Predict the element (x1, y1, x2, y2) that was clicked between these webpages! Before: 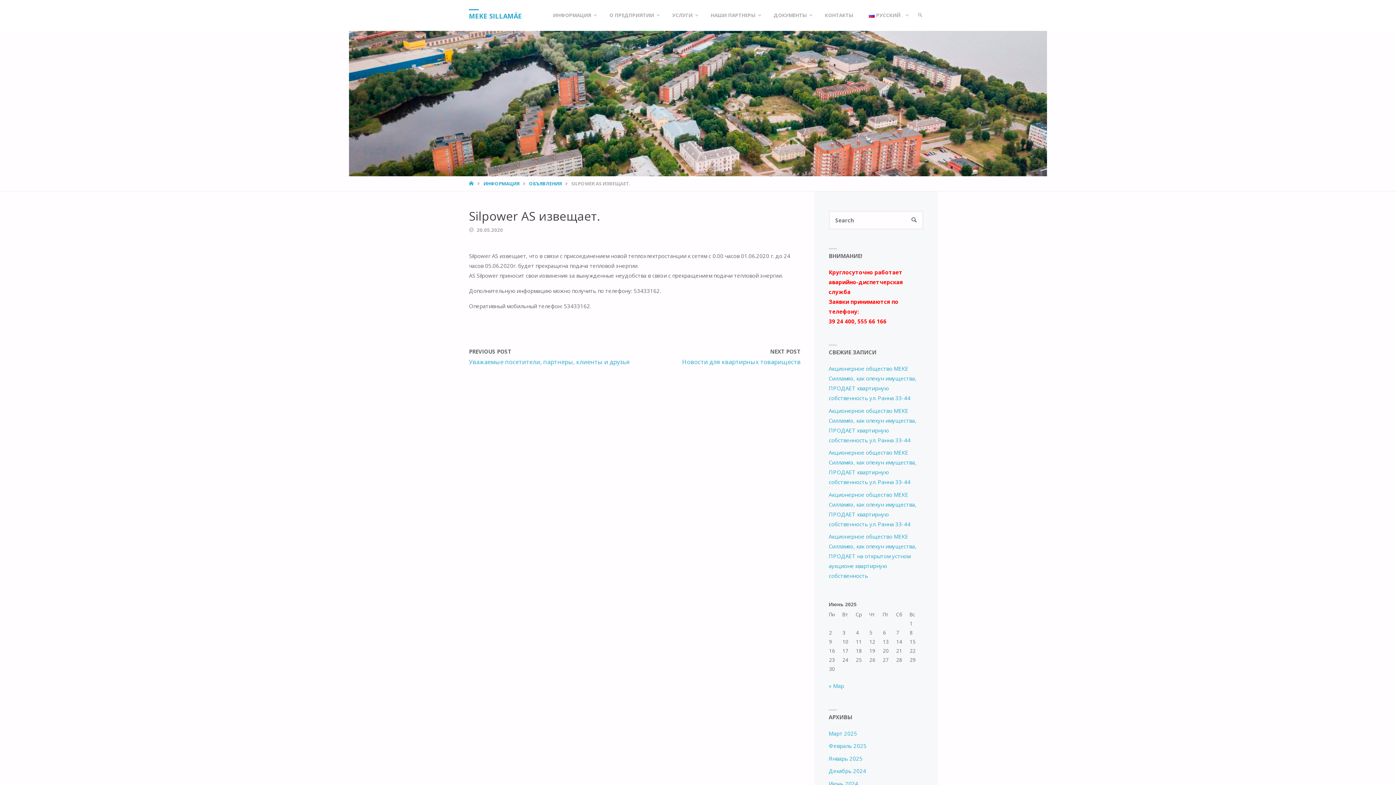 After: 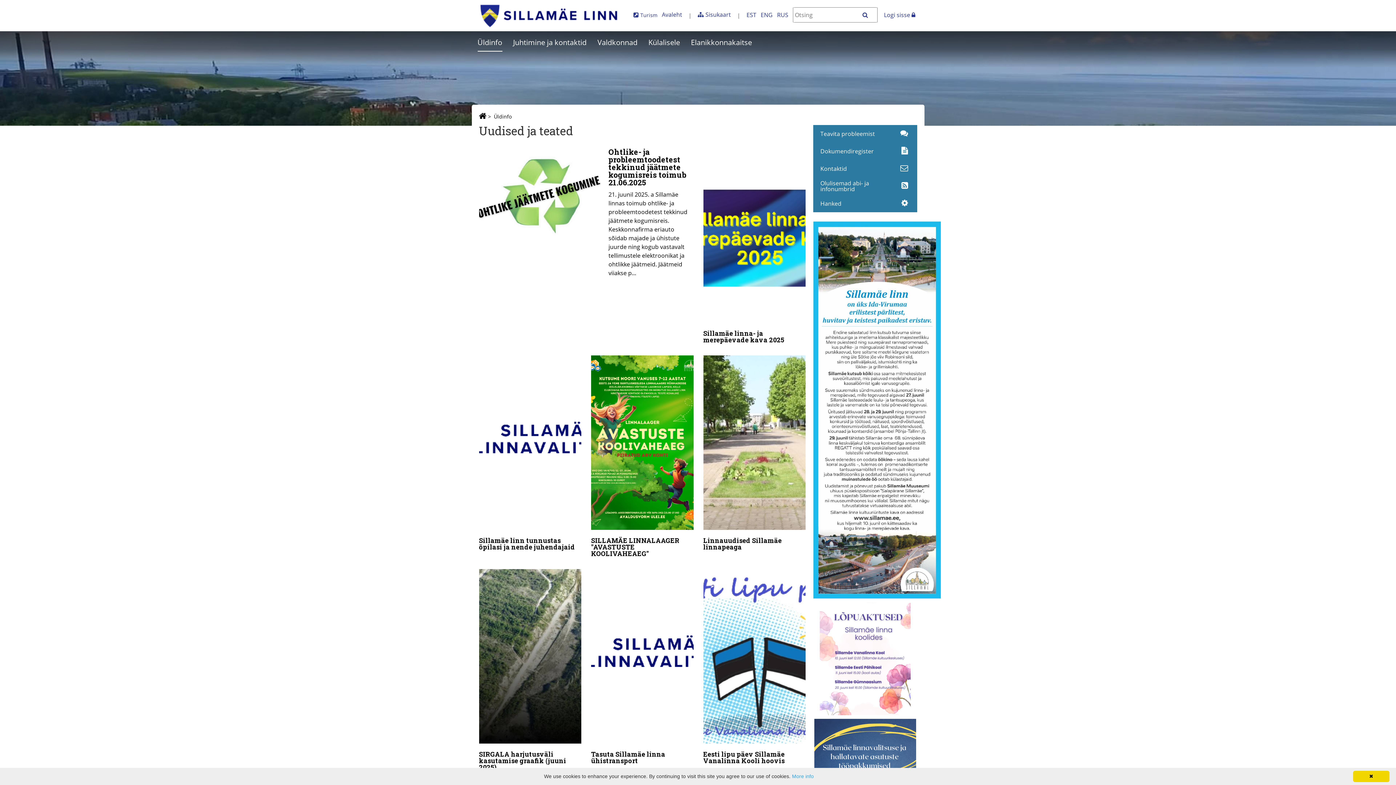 Action: label: НАШИ ПАРТНЕРЫ bbox: (703, 0, 766, 30)